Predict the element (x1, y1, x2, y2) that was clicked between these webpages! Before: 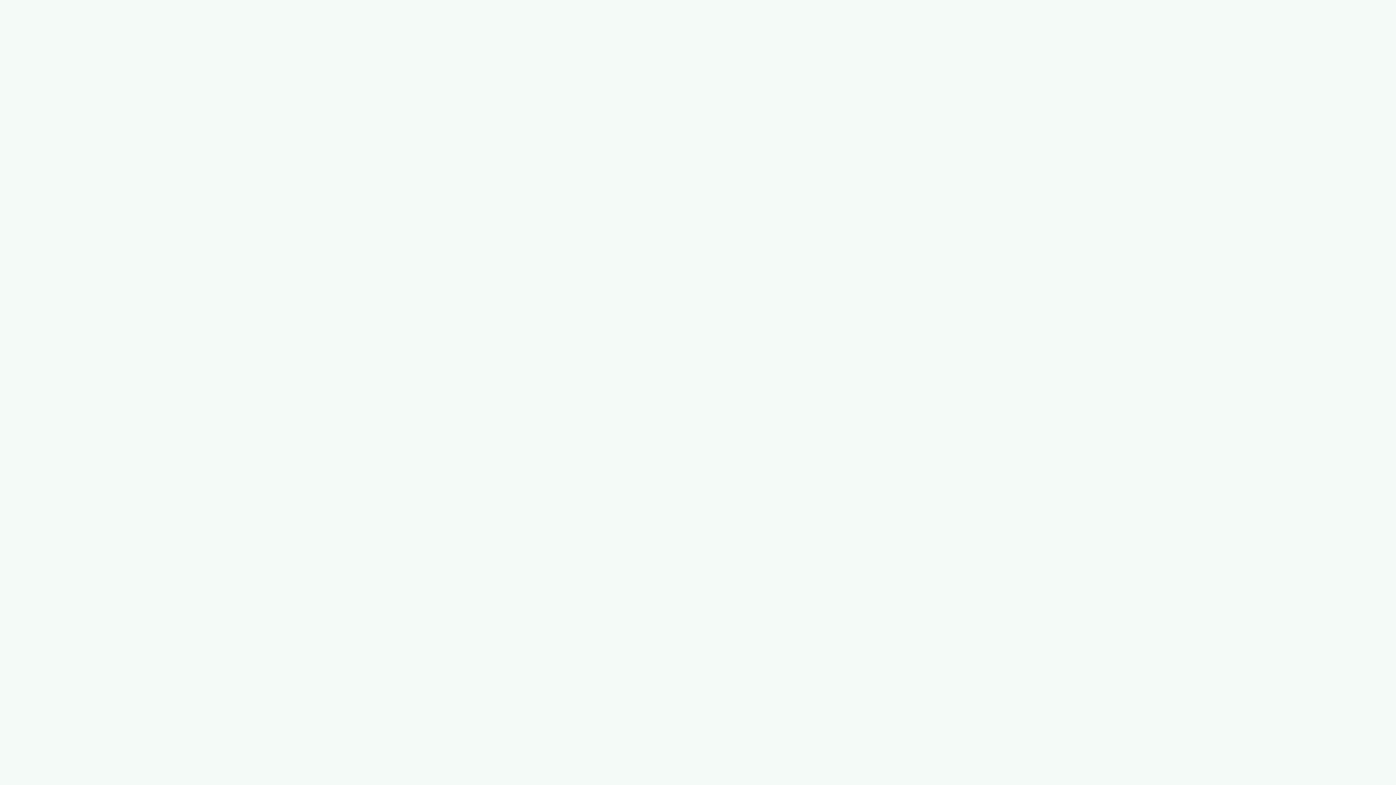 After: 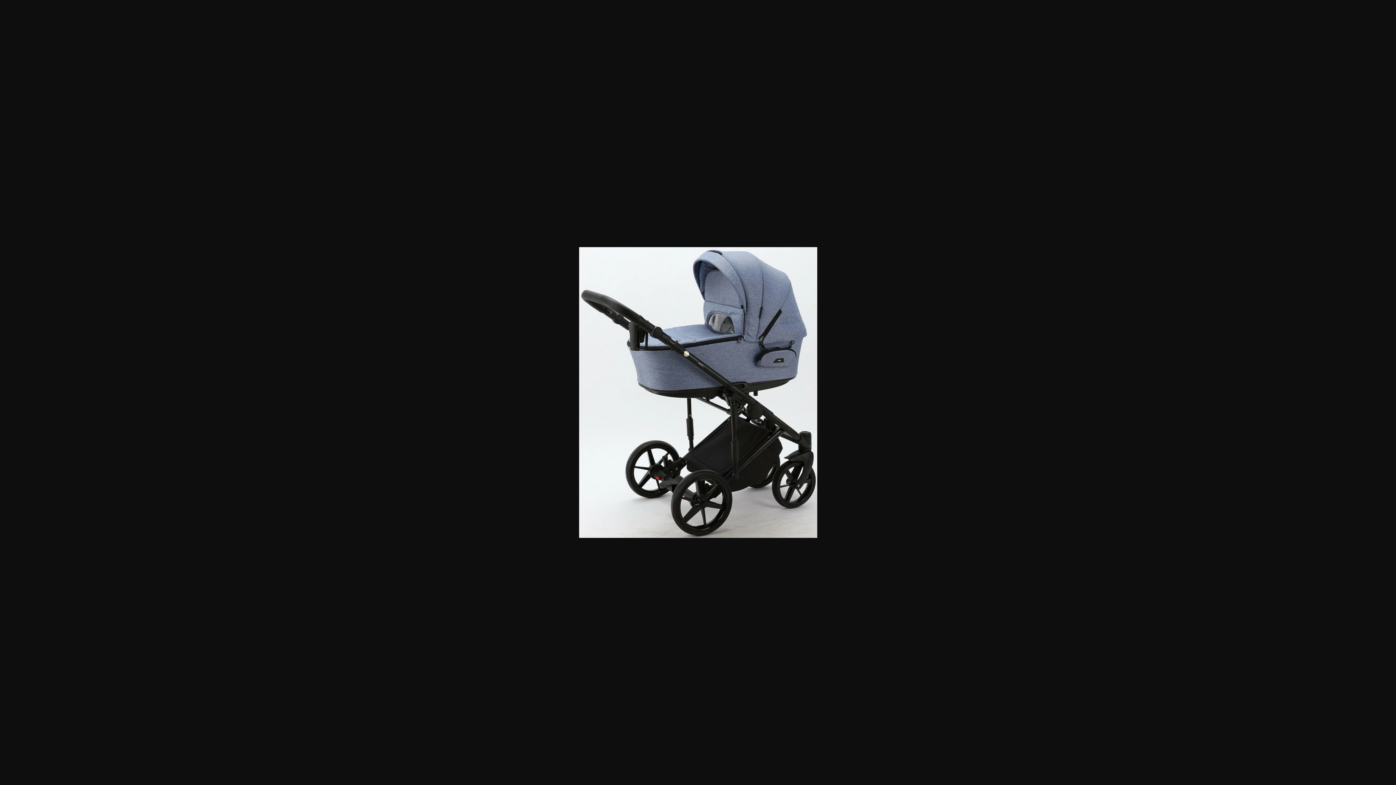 Action: bbox: (465, 555, 692, 833)